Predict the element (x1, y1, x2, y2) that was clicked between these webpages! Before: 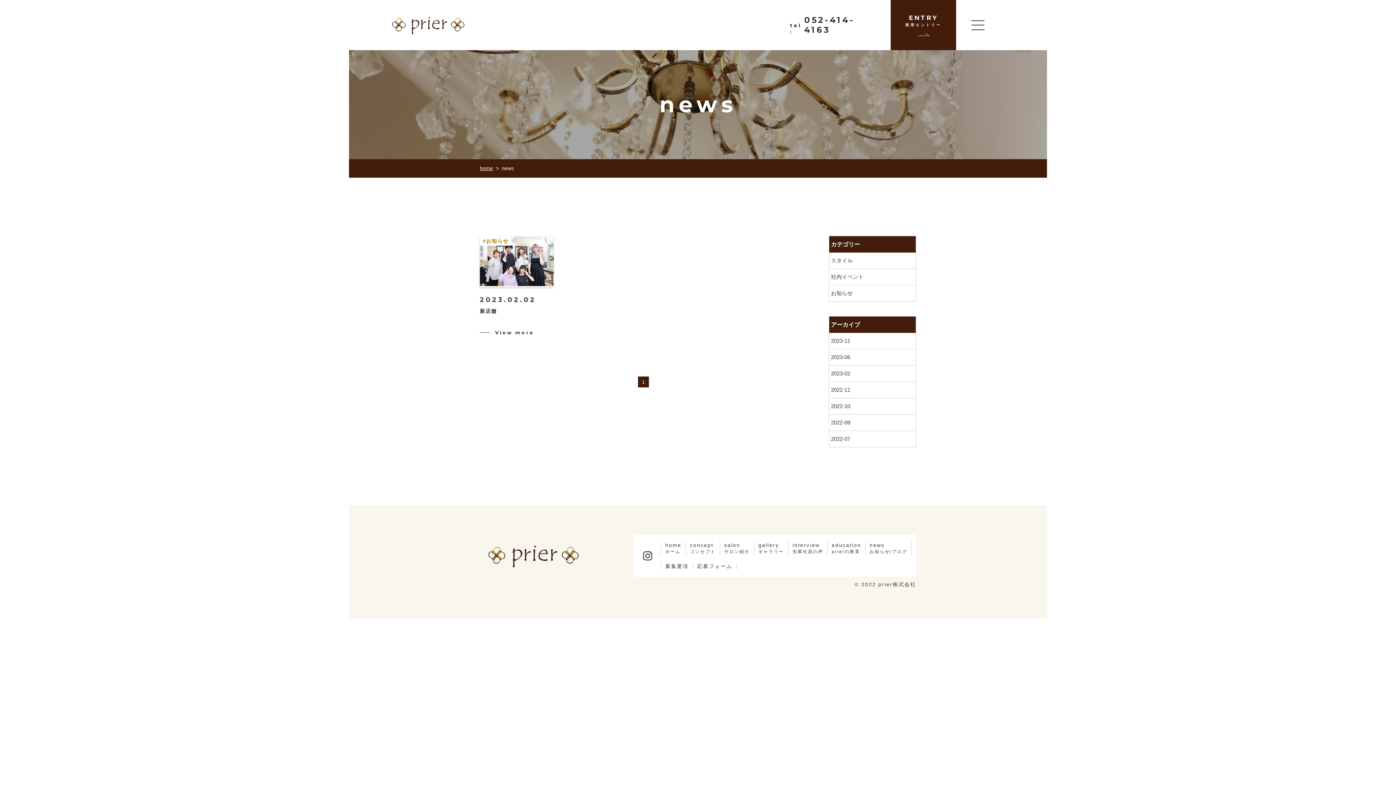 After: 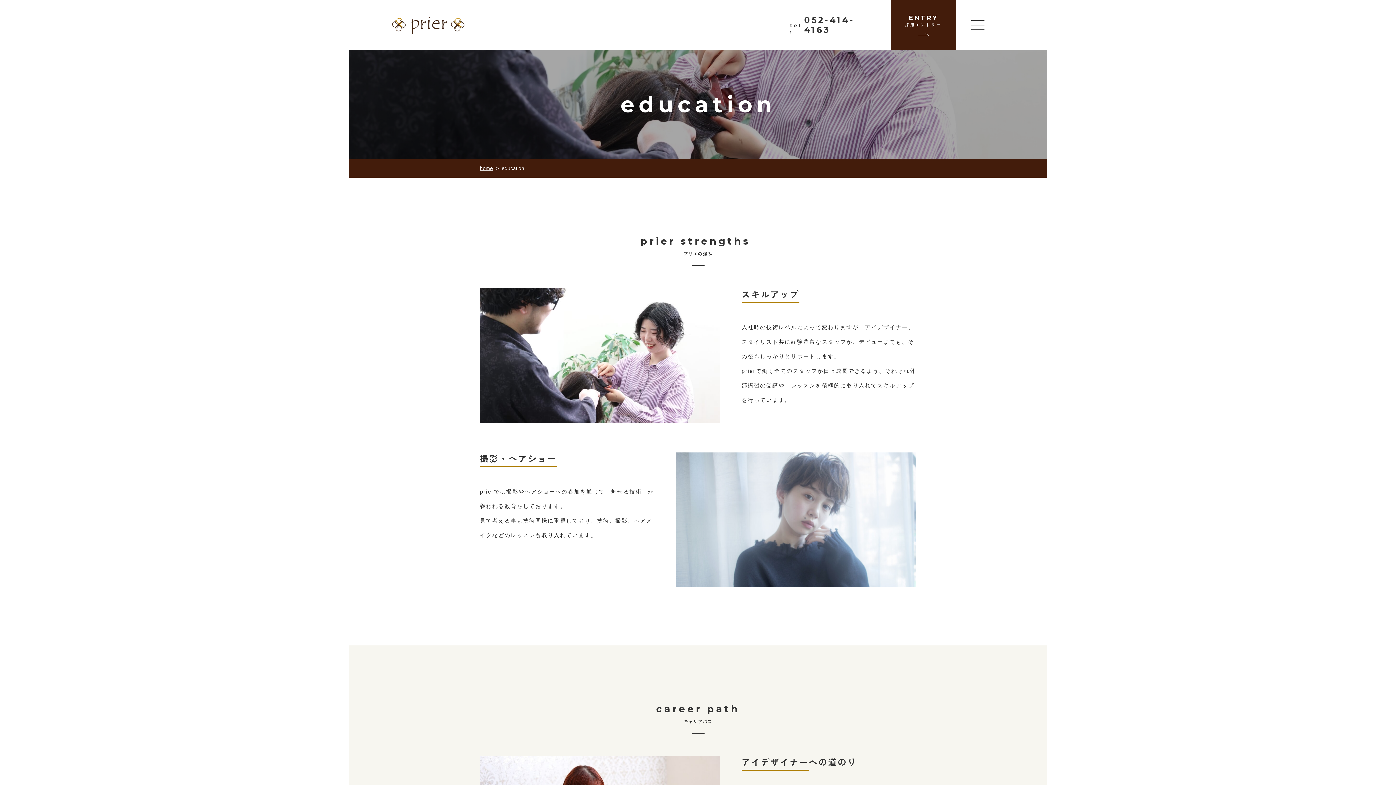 Action: label: education

prierの教育 bbox: (827, 541, 865, 555)